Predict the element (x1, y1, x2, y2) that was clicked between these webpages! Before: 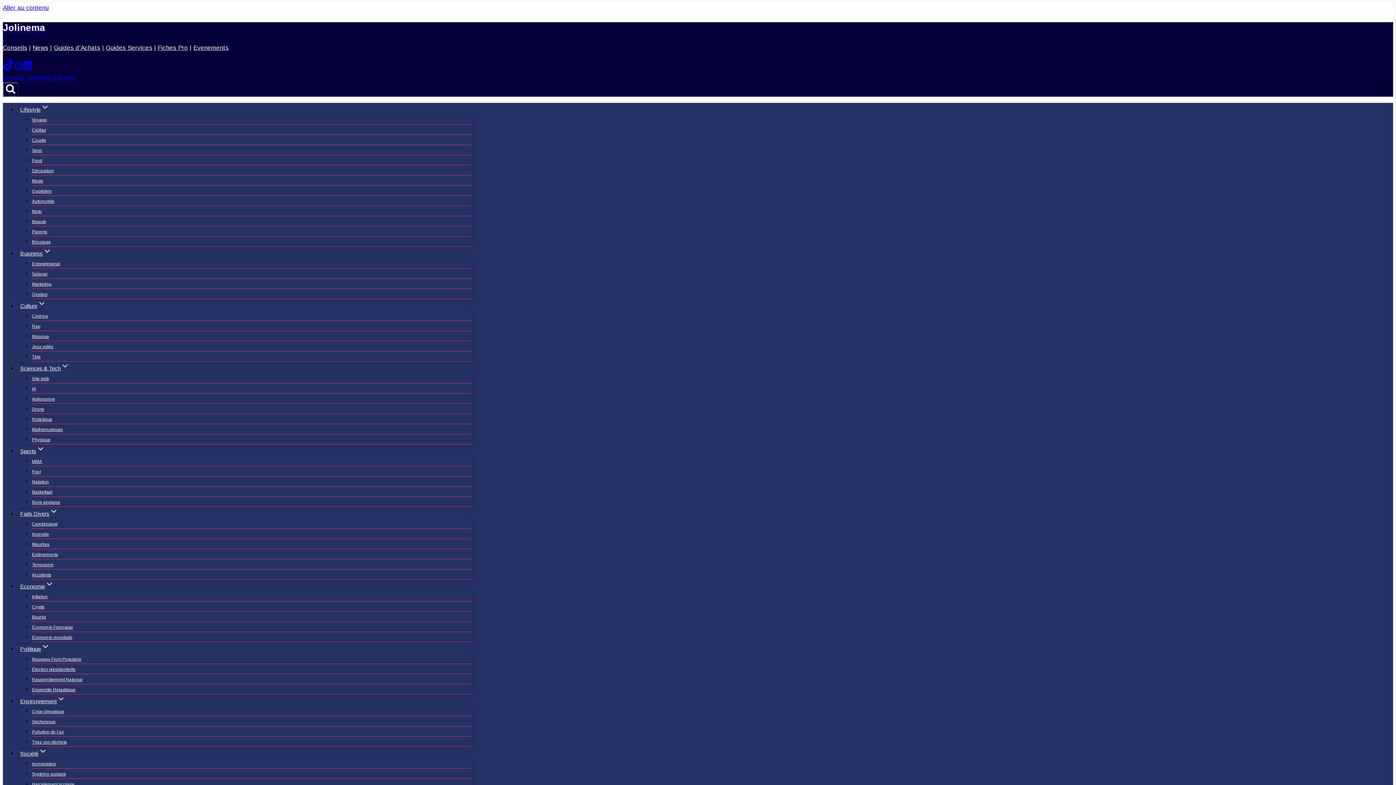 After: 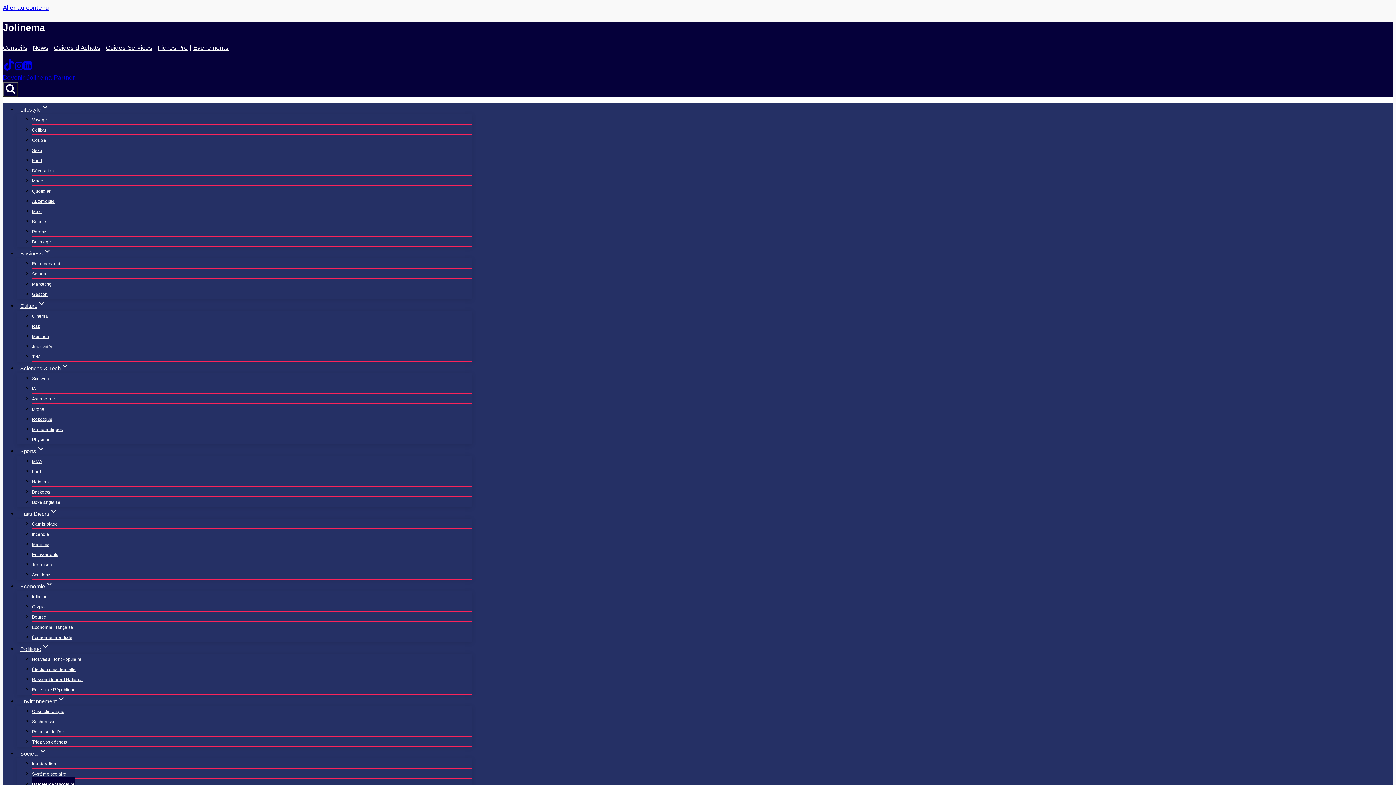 Action: bbox: (32, 777, 74, 791) label: Harcelement scolaire